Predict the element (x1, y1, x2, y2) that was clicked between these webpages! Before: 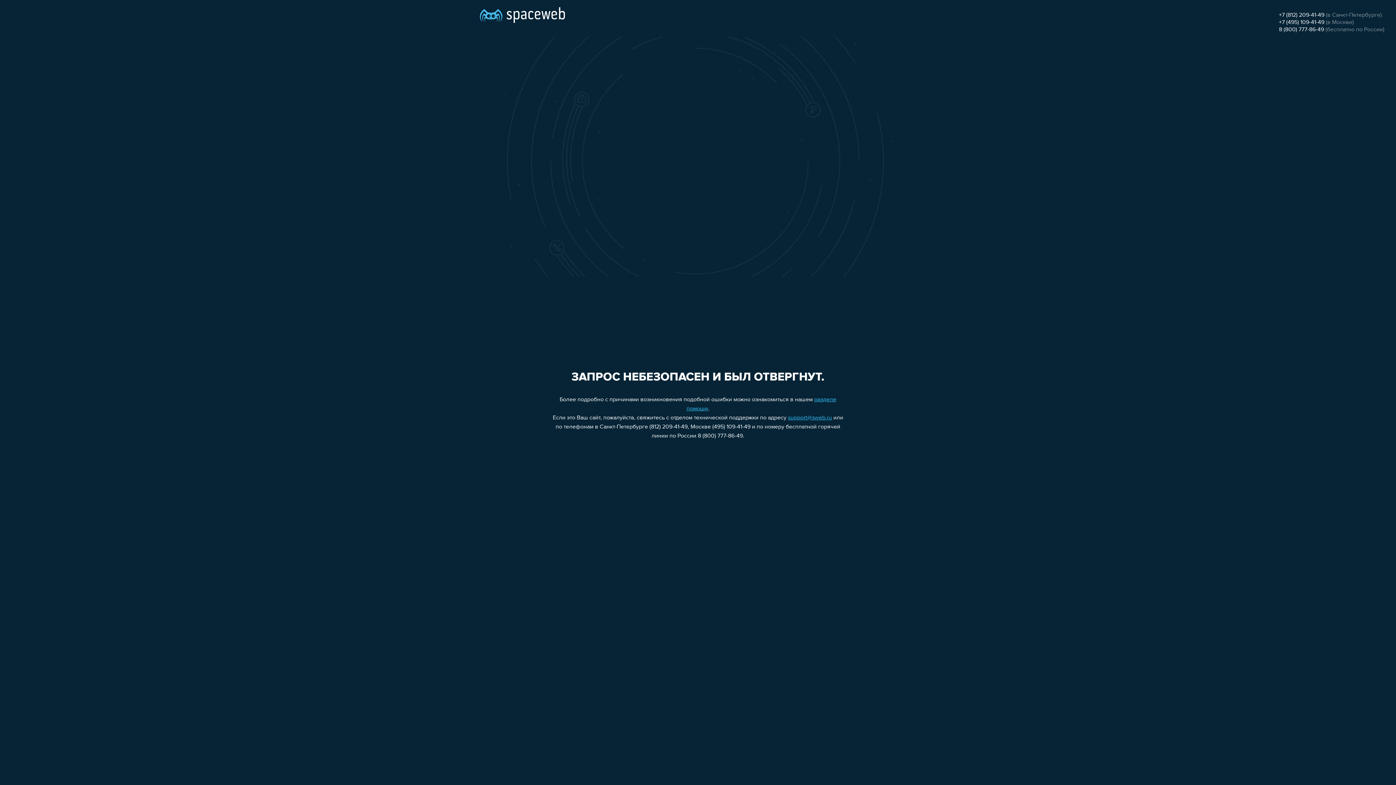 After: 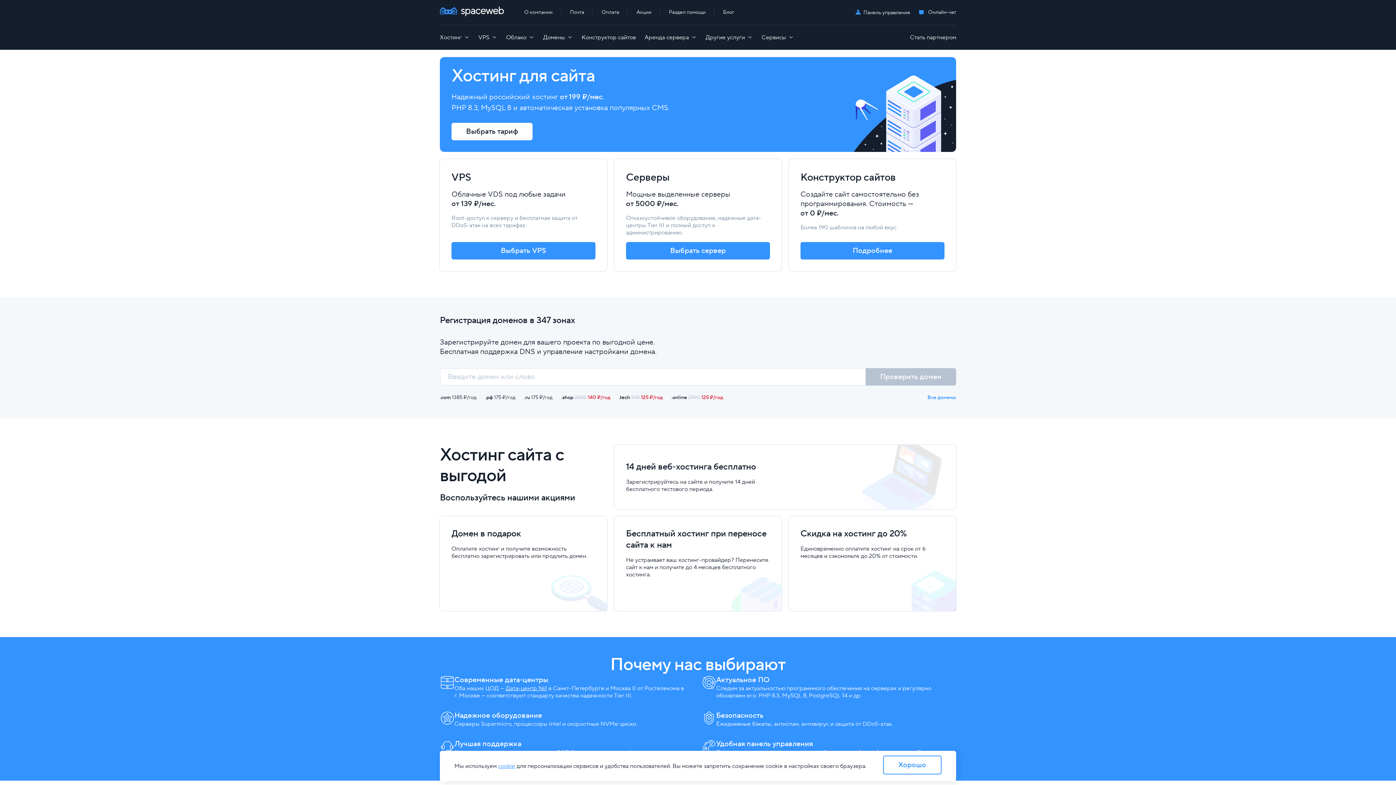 Action: bbox: (480, 0, 565, 25)